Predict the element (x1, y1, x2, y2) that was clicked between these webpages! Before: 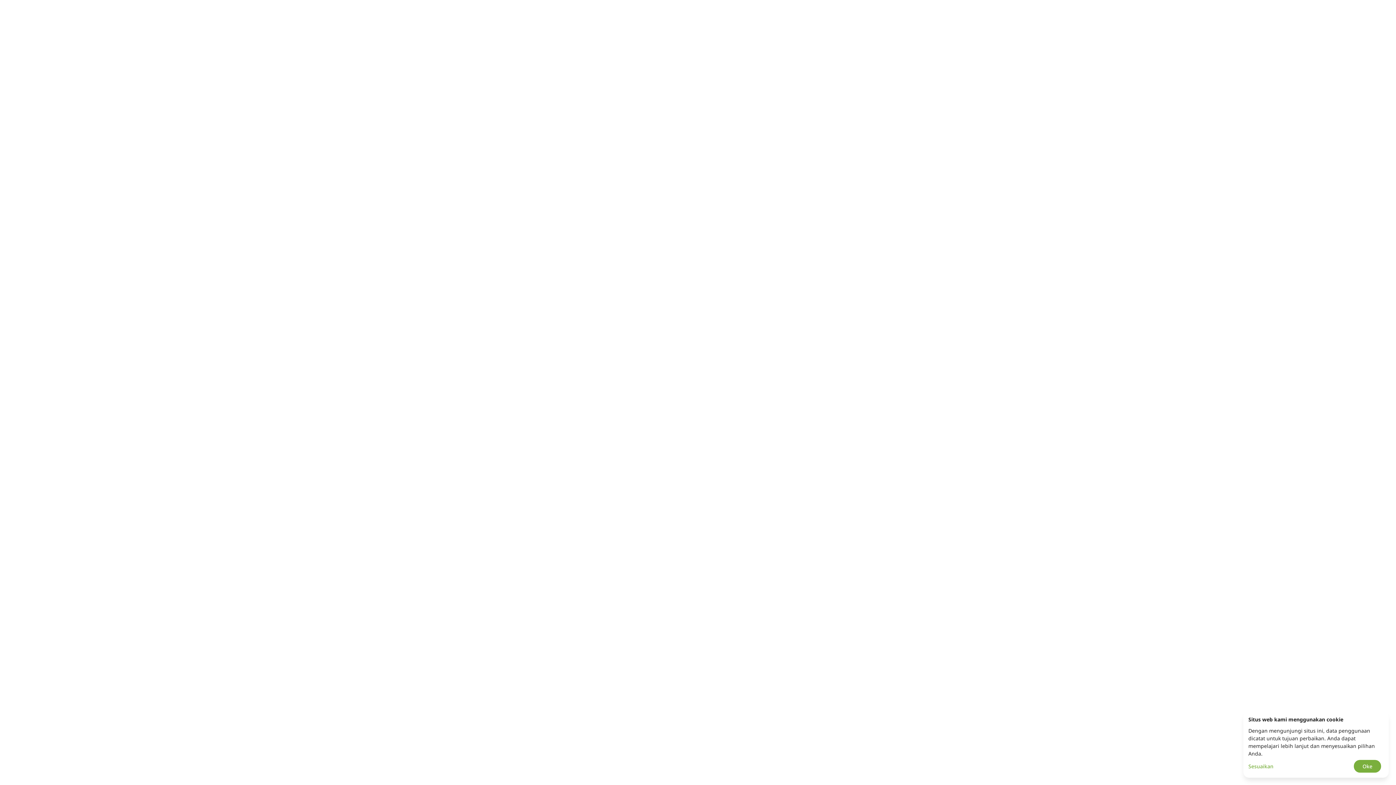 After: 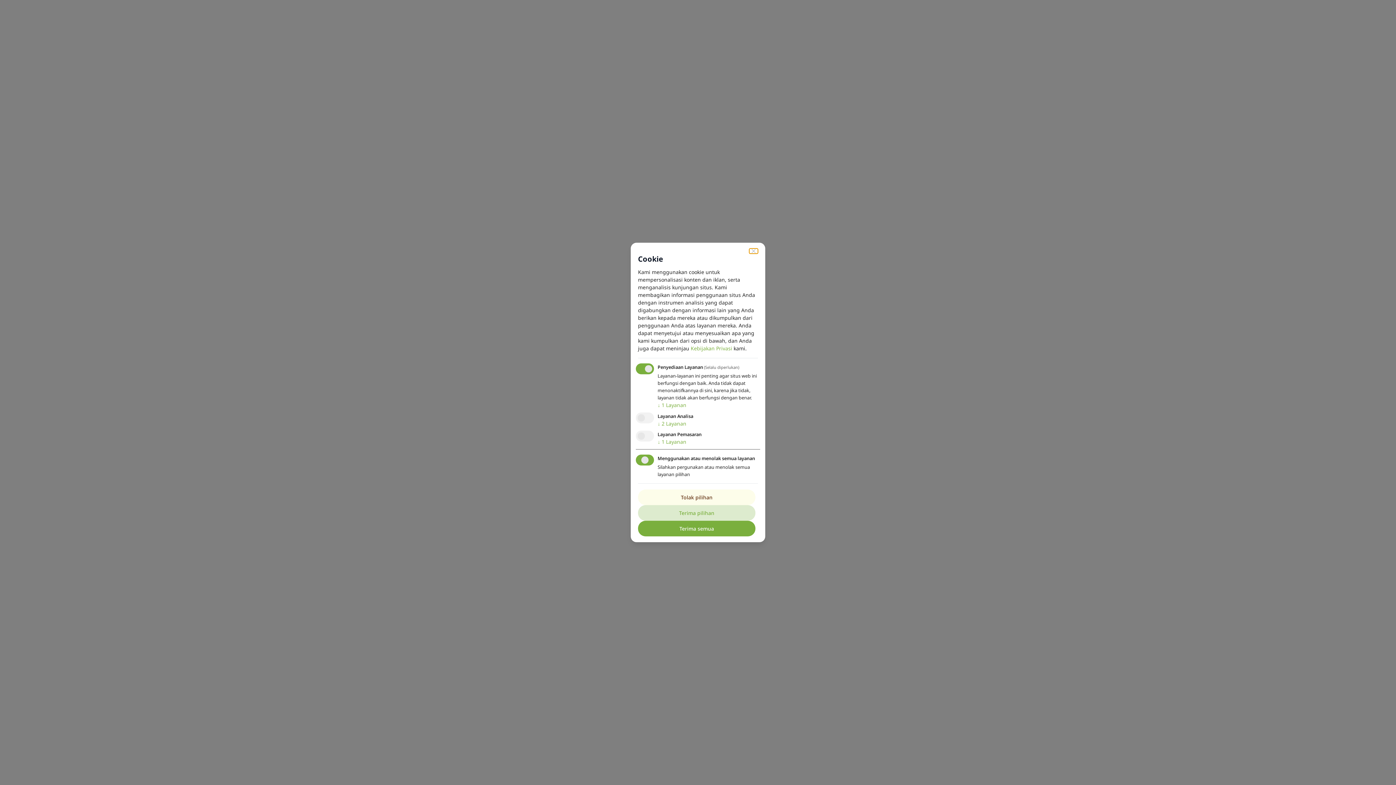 Action: label: Sesuaikan bbox: (1248, 762, 1351, 770)